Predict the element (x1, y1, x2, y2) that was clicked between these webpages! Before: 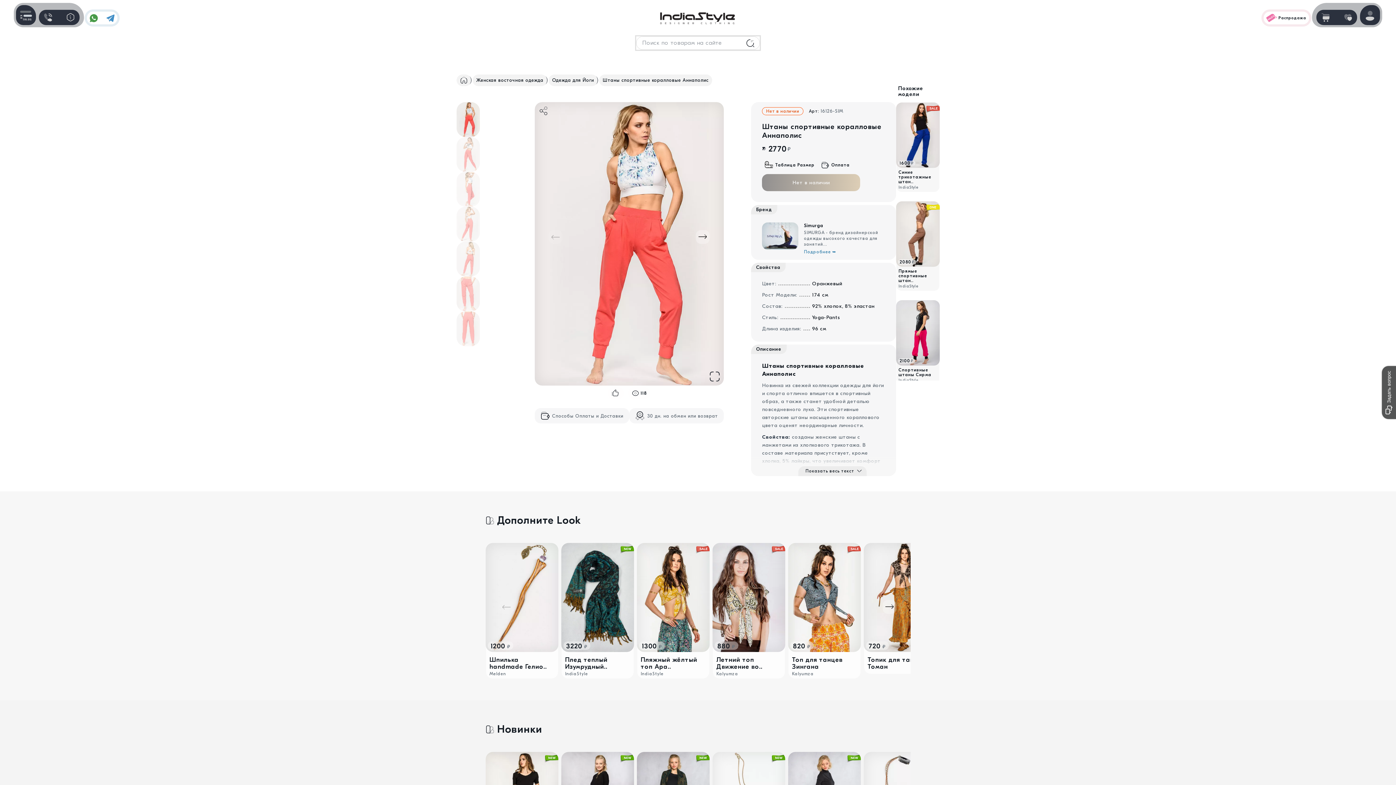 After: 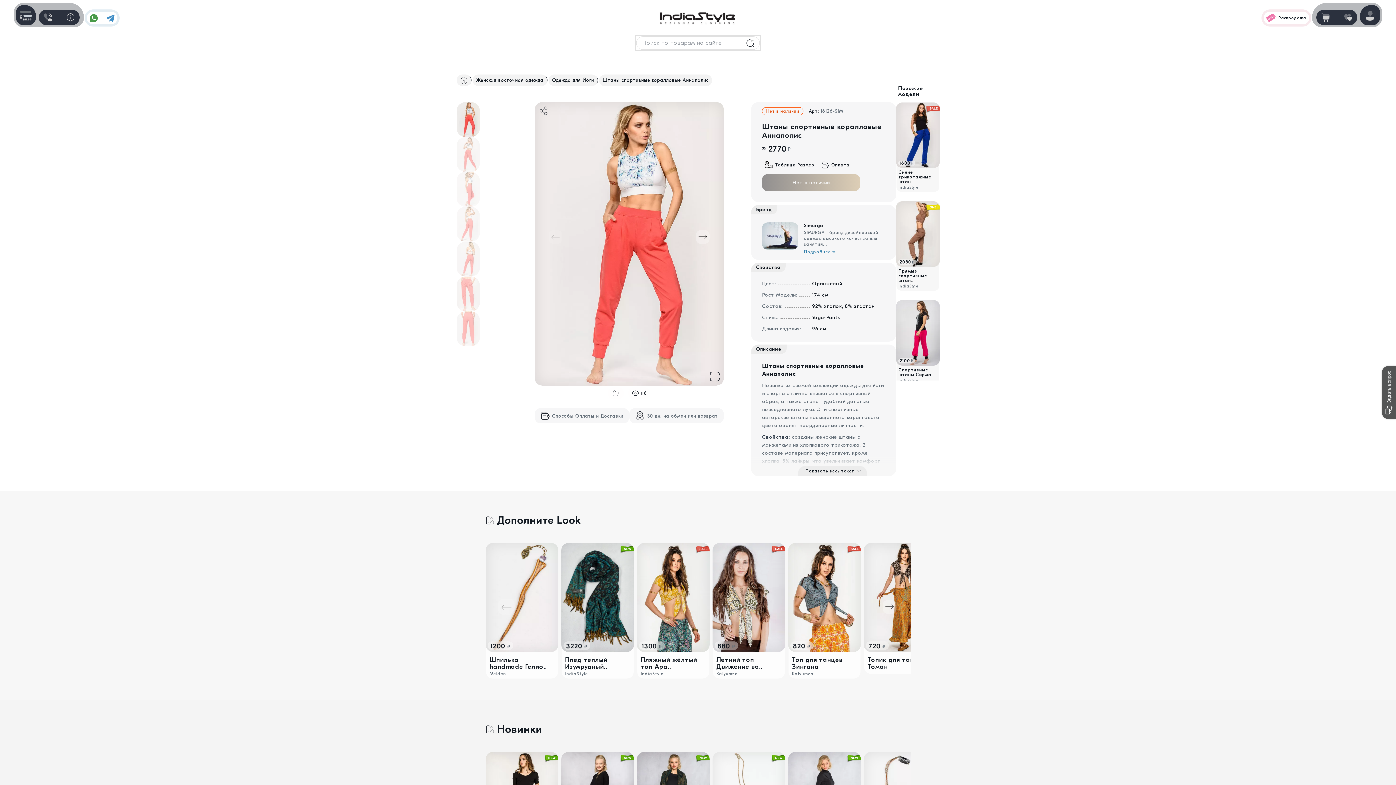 Action: bbox: (499, 600, 513, 614)